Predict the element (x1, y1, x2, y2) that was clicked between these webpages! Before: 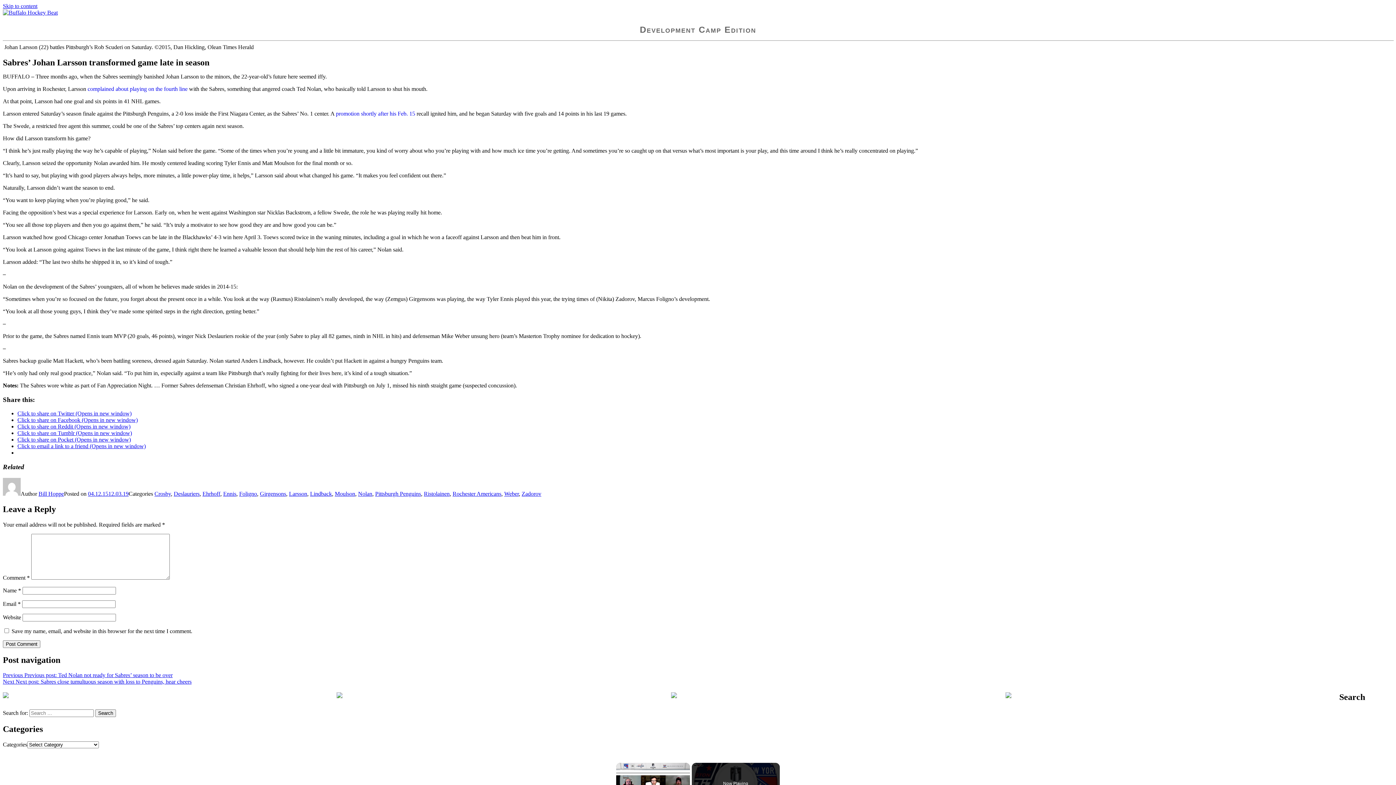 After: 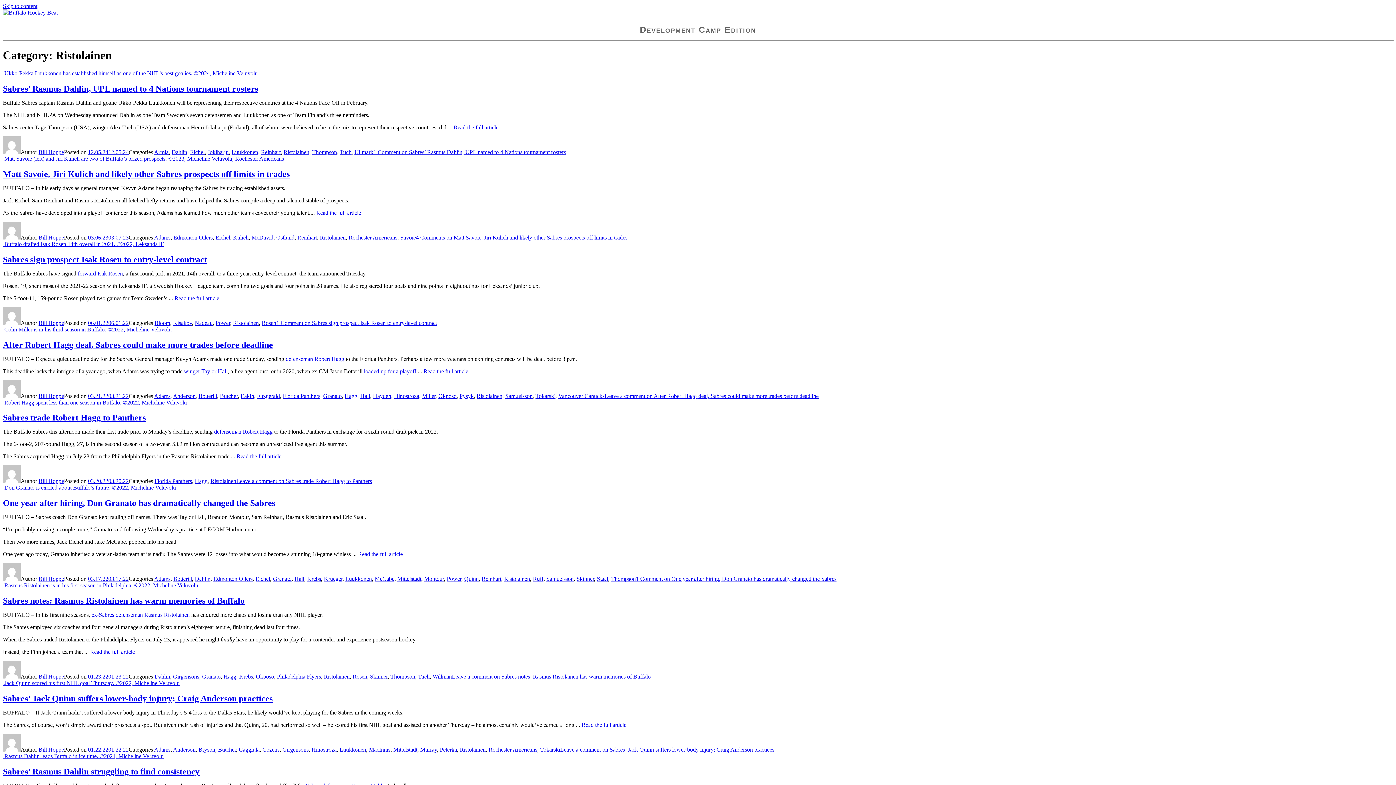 Action: label: Ristolainen bbox: (424, 490, 449, 497)